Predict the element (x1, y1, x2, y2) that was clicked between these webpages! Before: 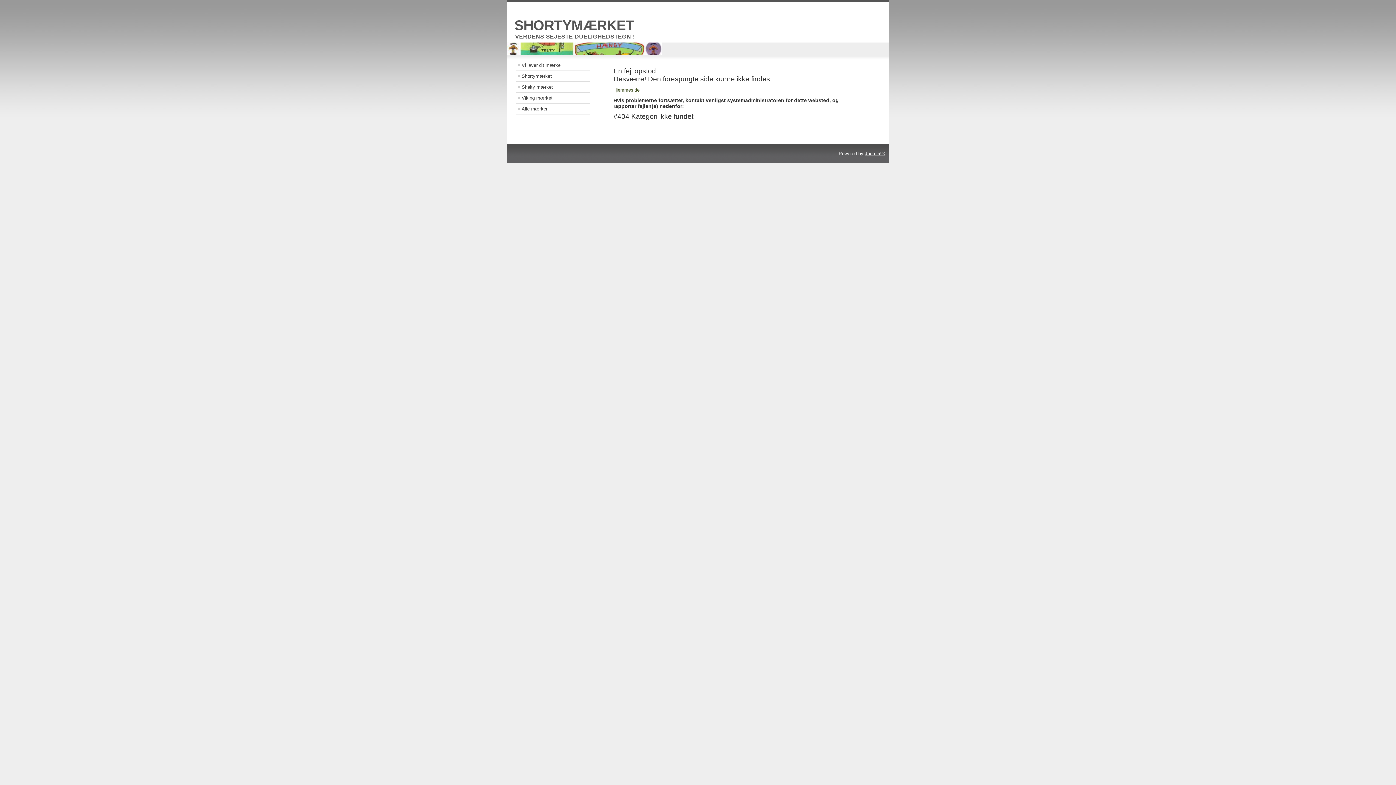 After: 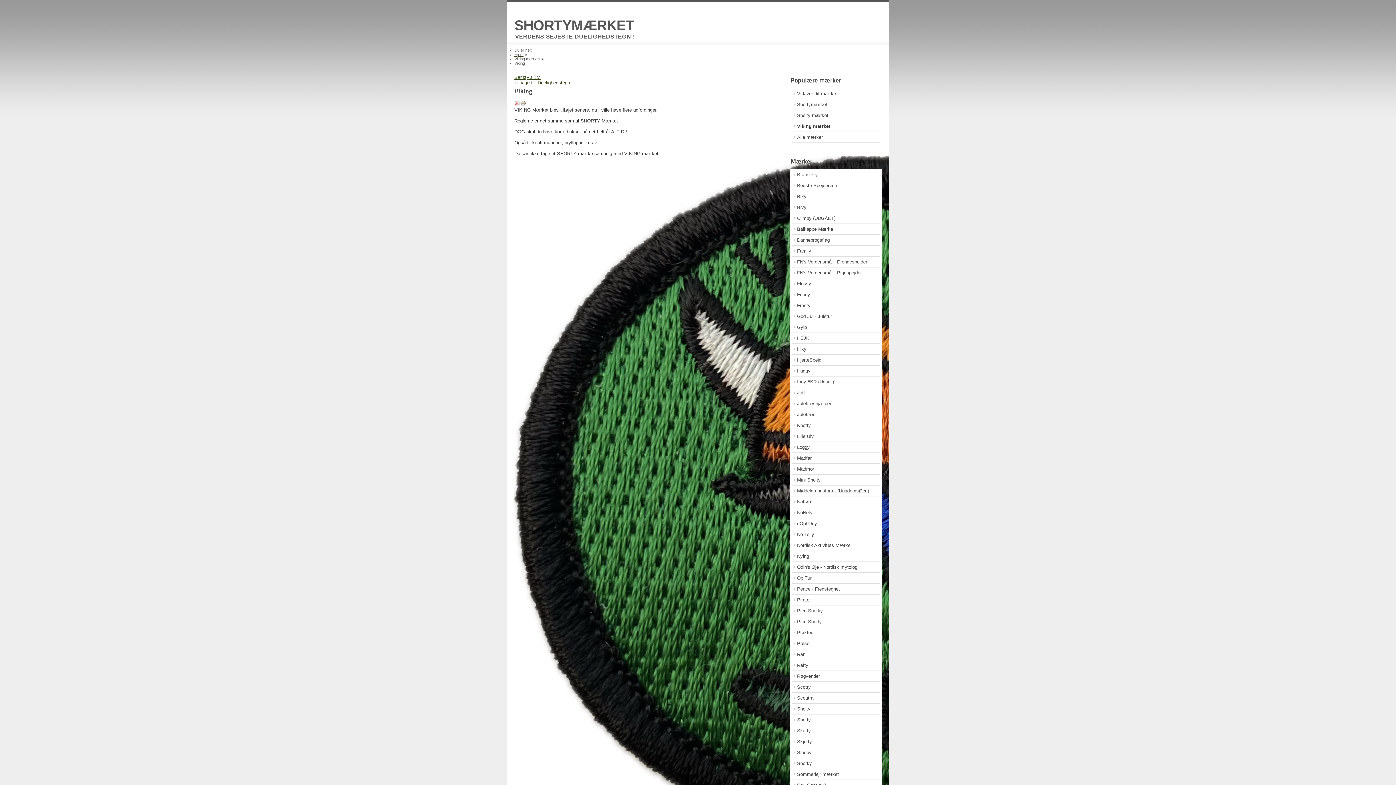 Action: label: Viking mærket bbox: (516, 92, 589, 103)